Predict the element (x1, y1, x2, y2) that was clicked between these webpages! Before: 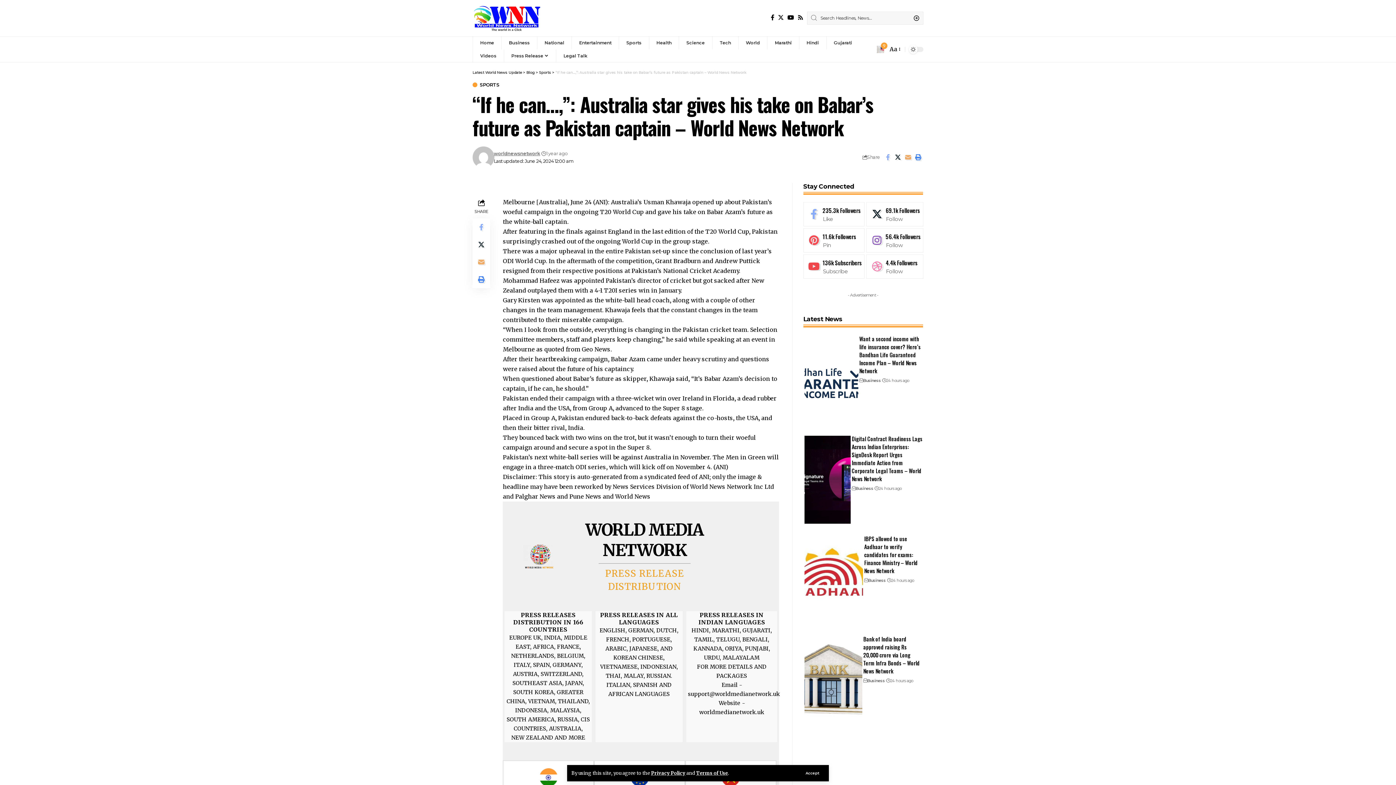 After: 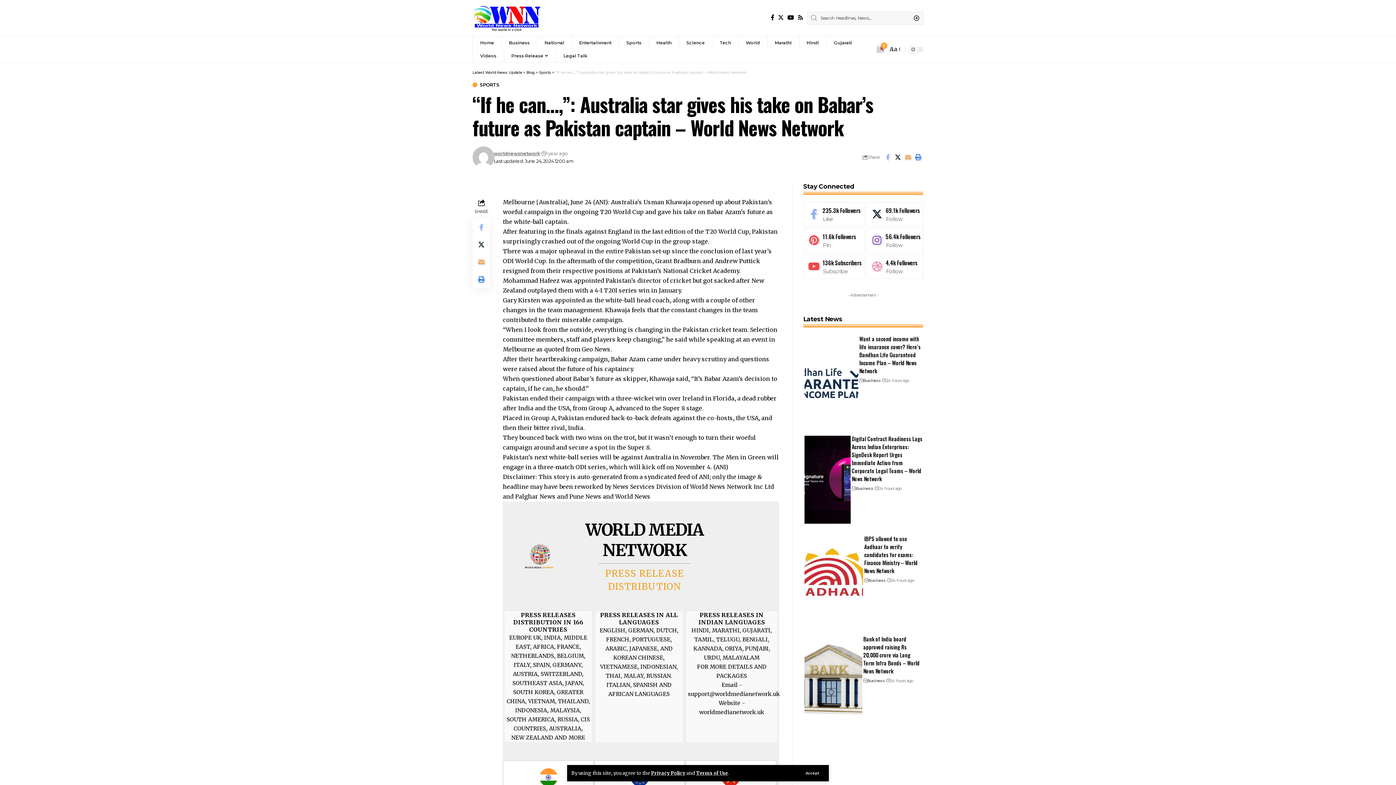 Action: bbox: (688, 690, 780, 697) label: support@worldmedianetwork.uk